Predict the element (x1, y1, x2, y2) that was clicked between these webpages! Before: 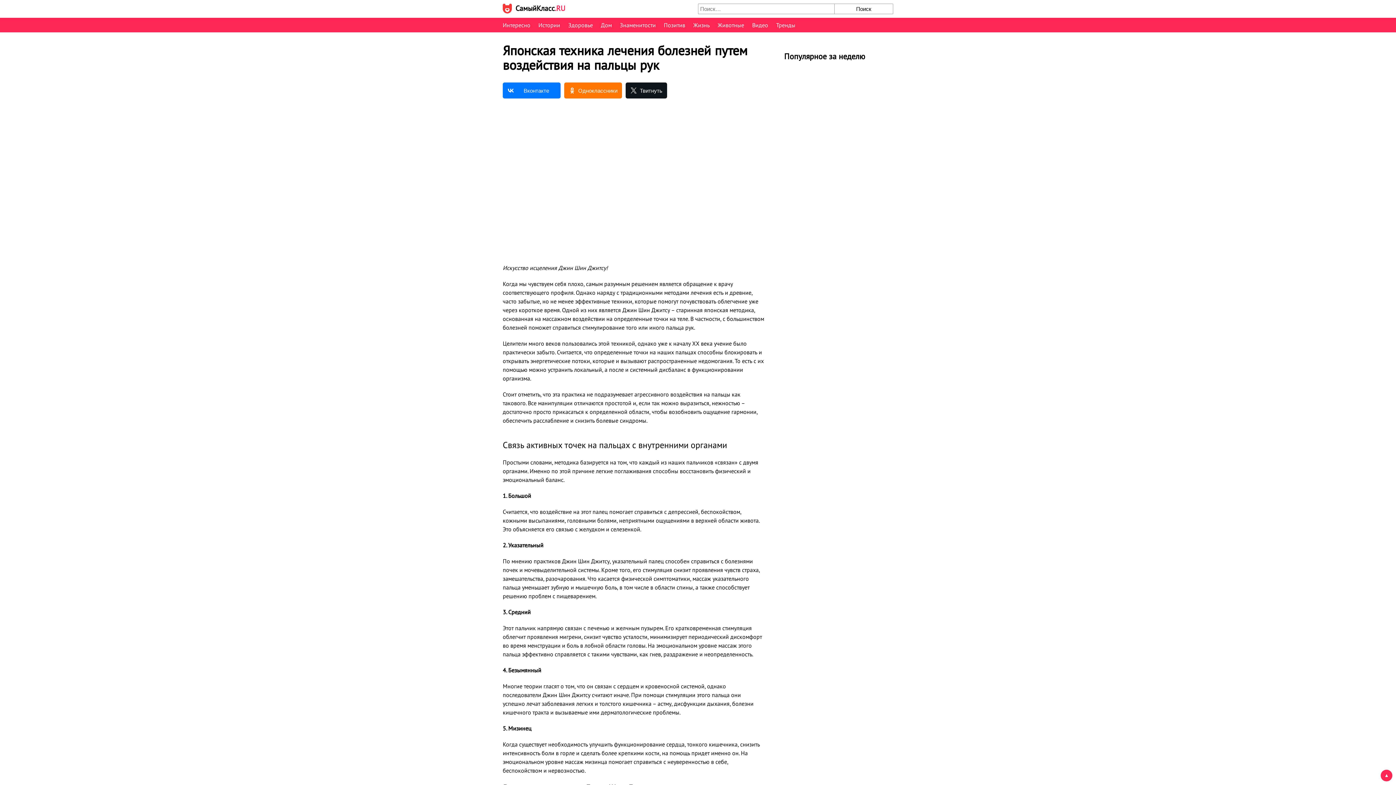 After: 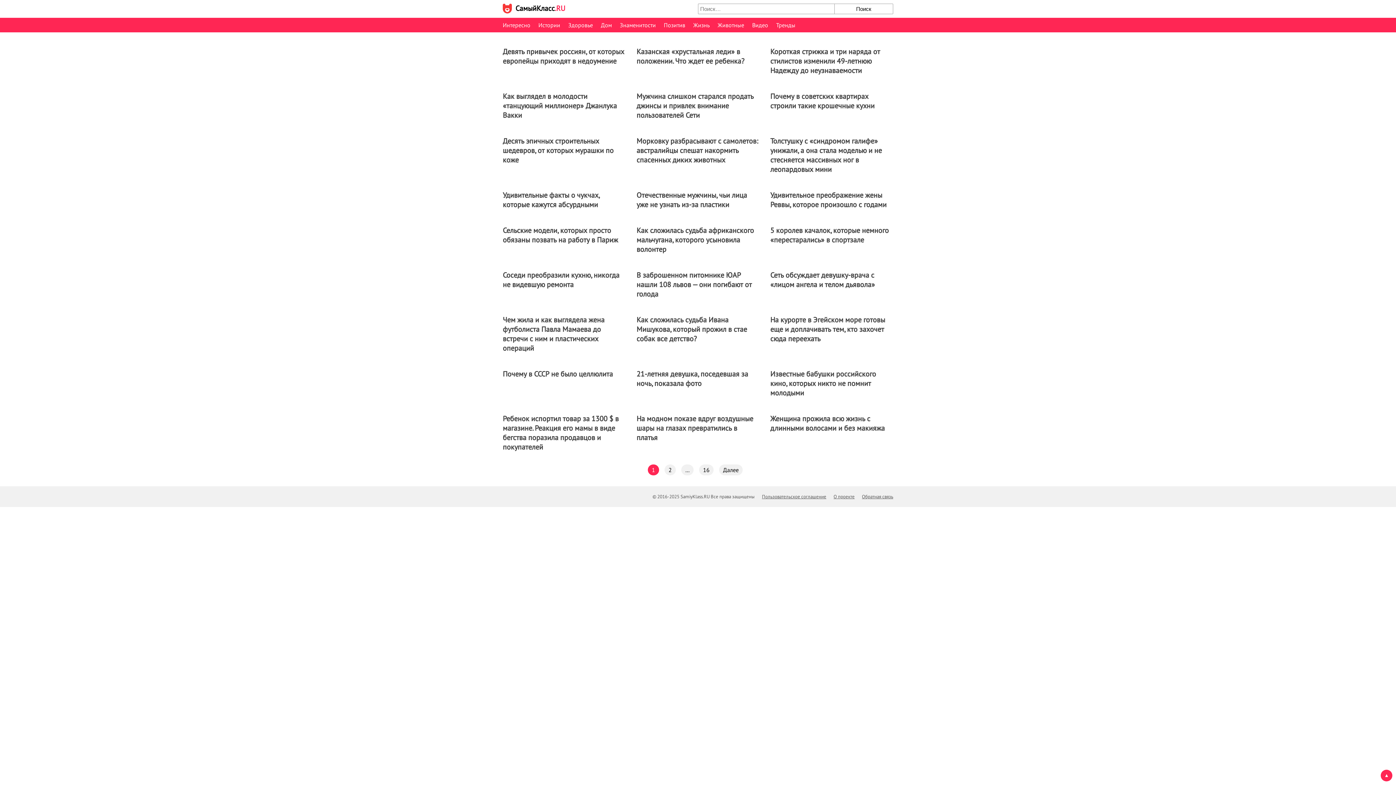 Action: bbox: (538, 21, 560, 28) label: Истории